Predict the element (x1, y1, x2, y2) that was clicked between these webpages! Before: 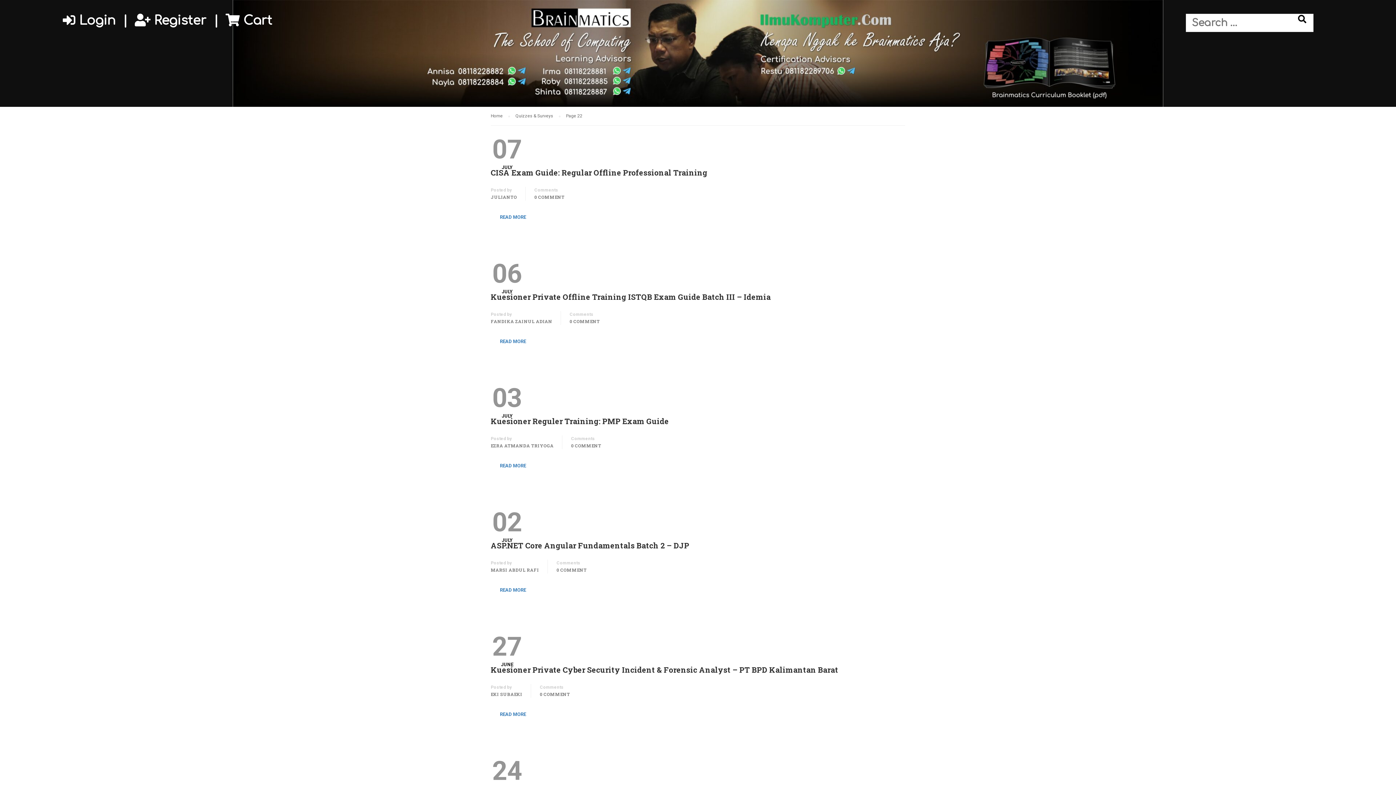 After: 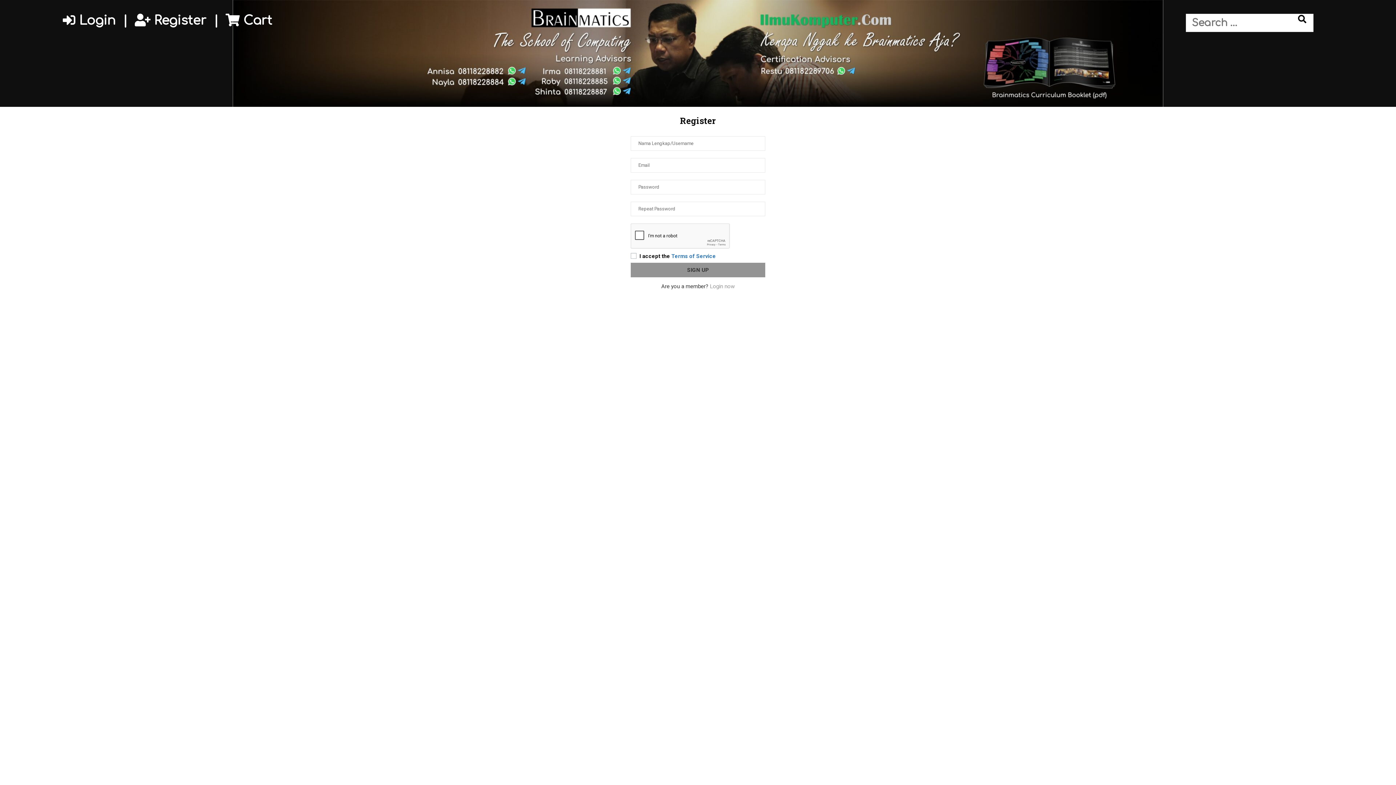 Action: label:  Register bbox: (134, 13, 206, 27)